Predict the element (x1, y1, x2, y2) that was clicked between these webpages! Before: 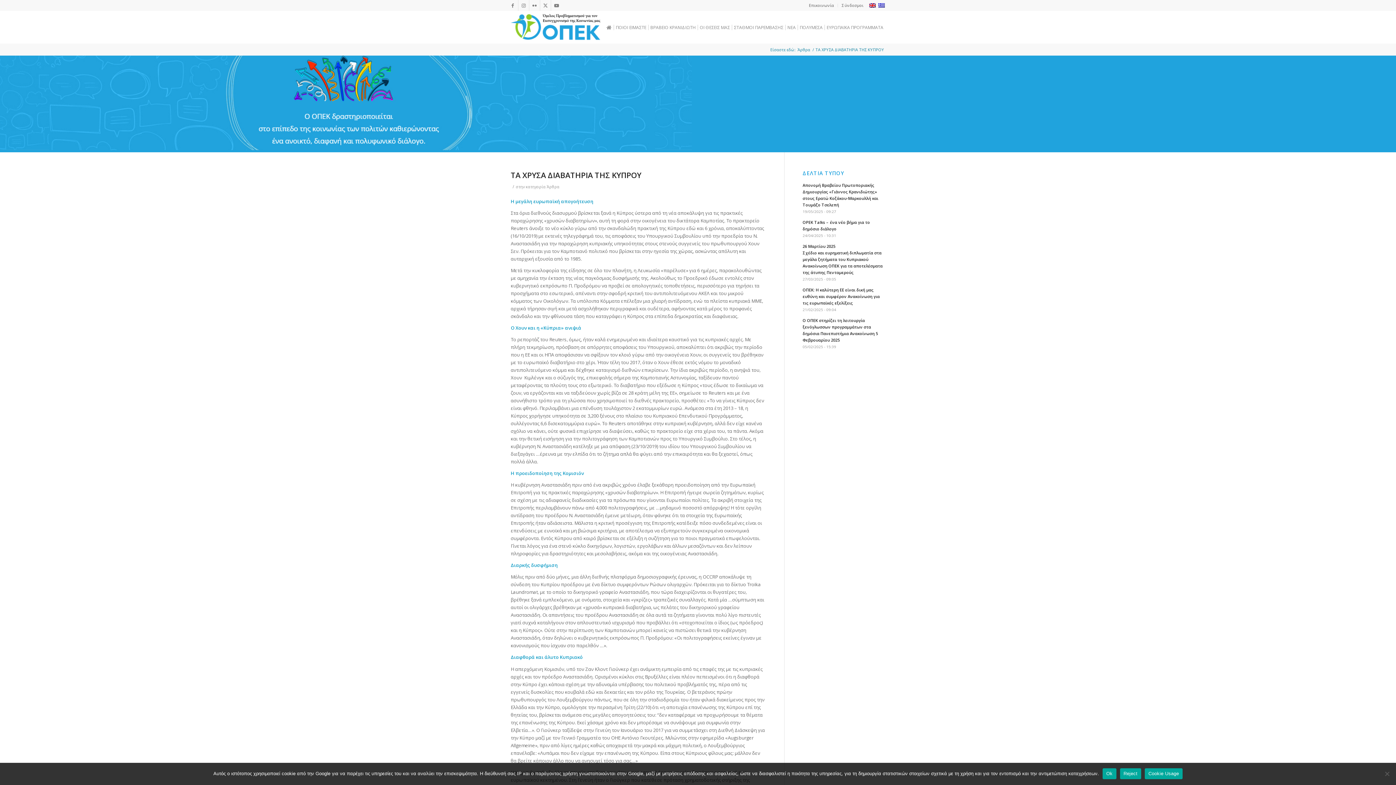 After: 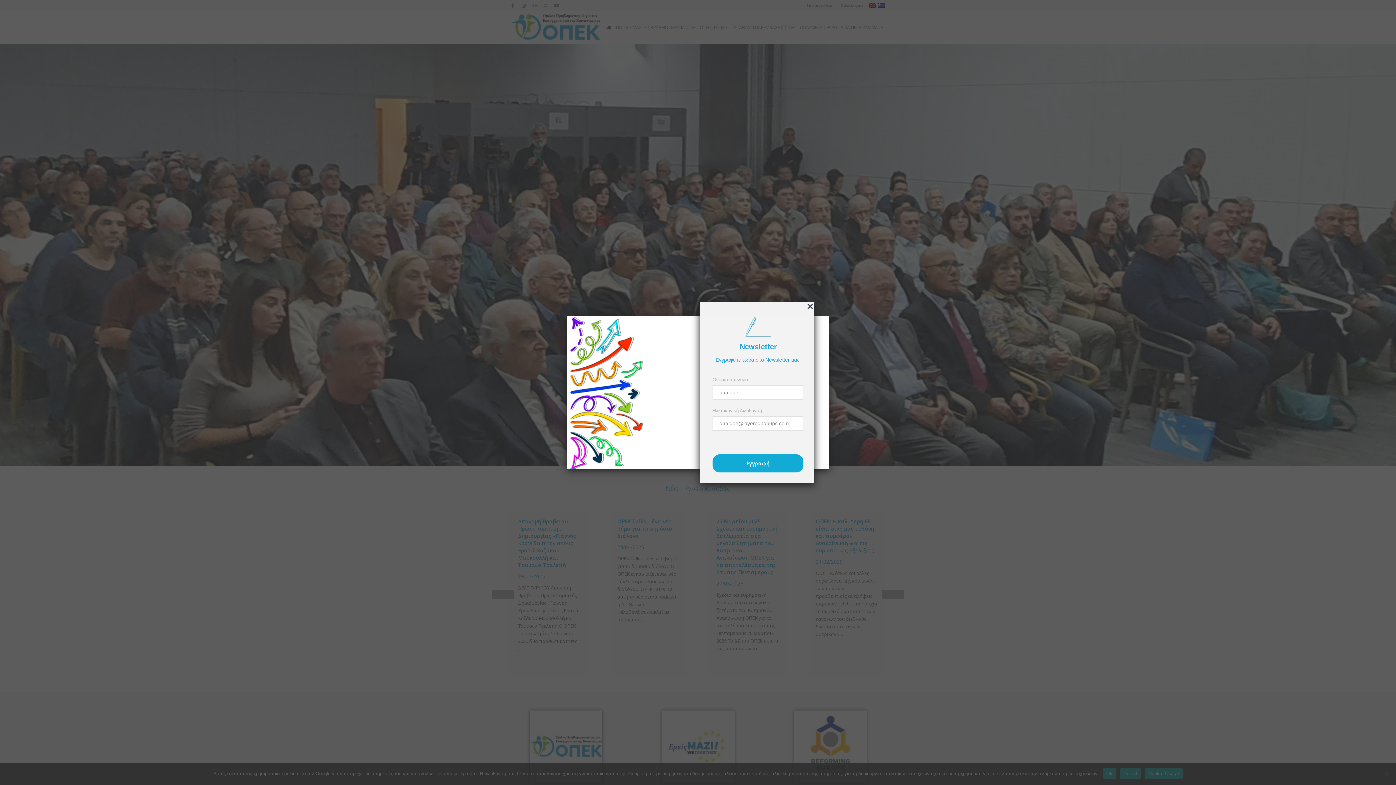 Action: label: logoGR bbox: (510, 10, 600, 43)